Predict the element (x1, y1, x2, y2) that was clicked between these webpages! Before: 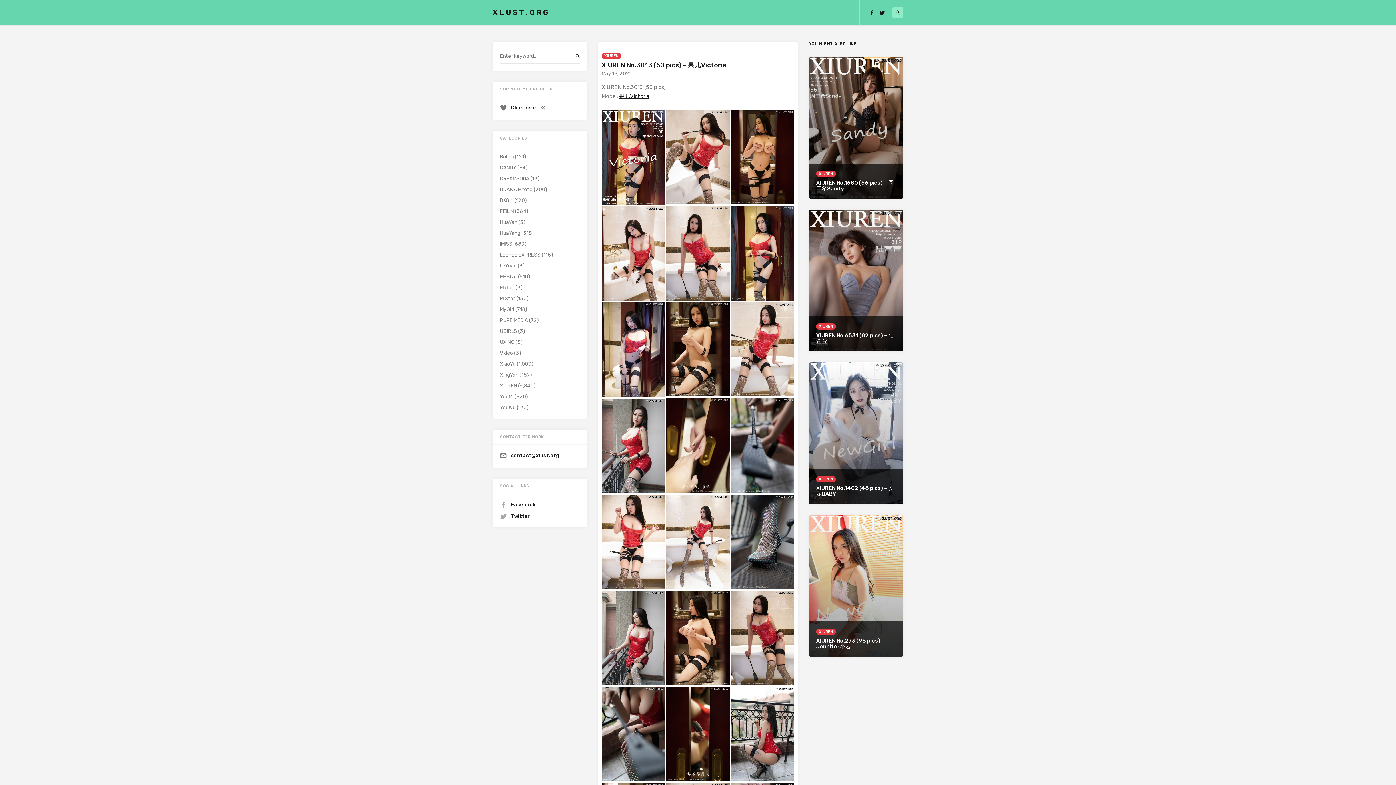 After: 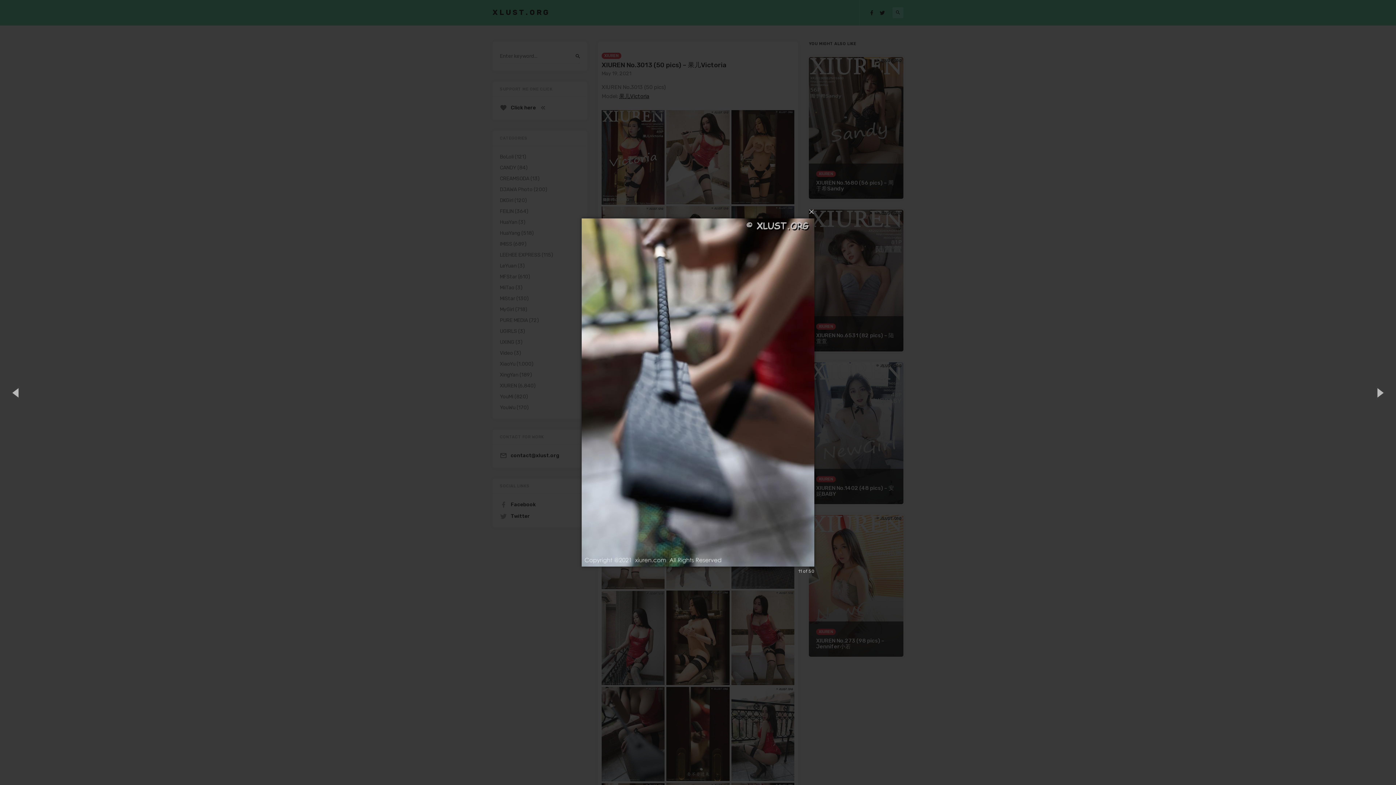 Action: bbox: (731, 398, 794, 493)